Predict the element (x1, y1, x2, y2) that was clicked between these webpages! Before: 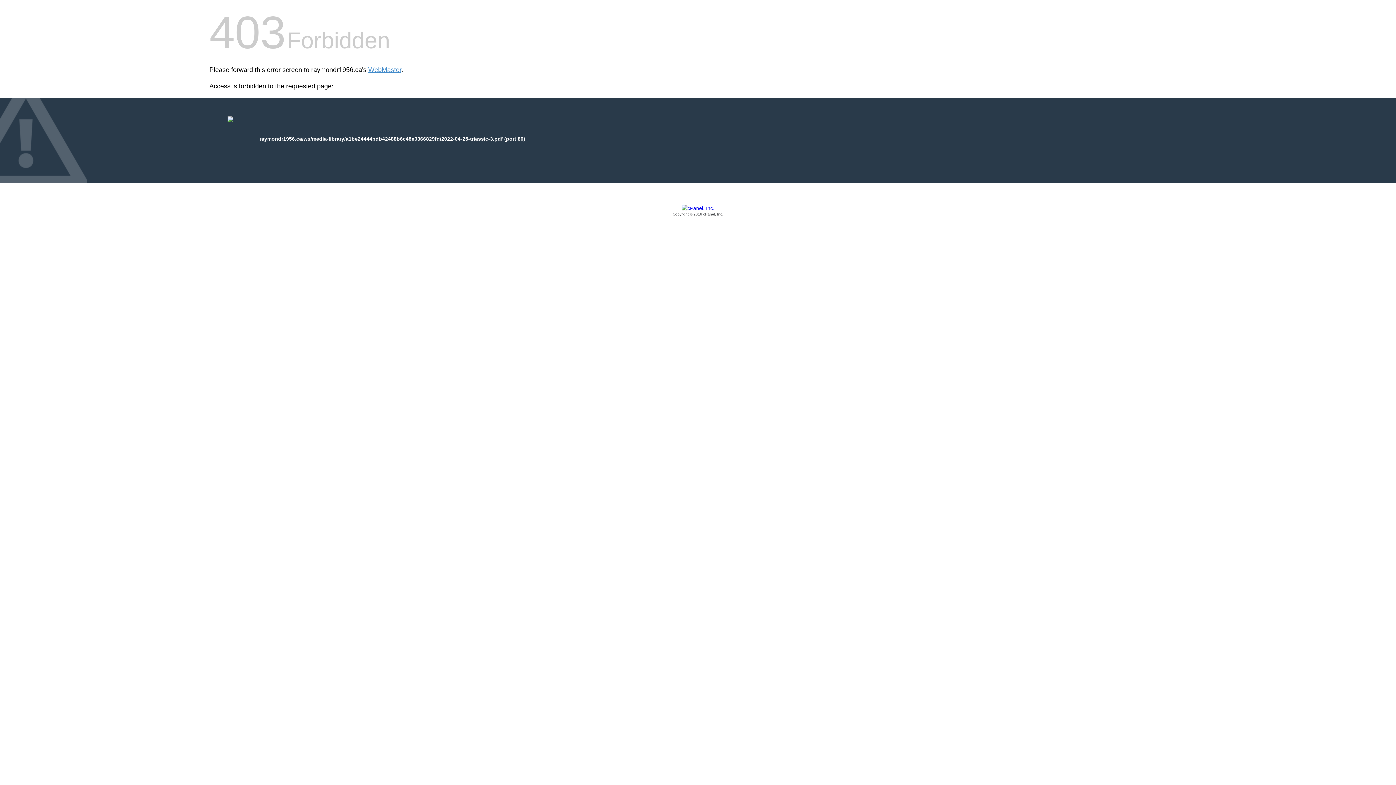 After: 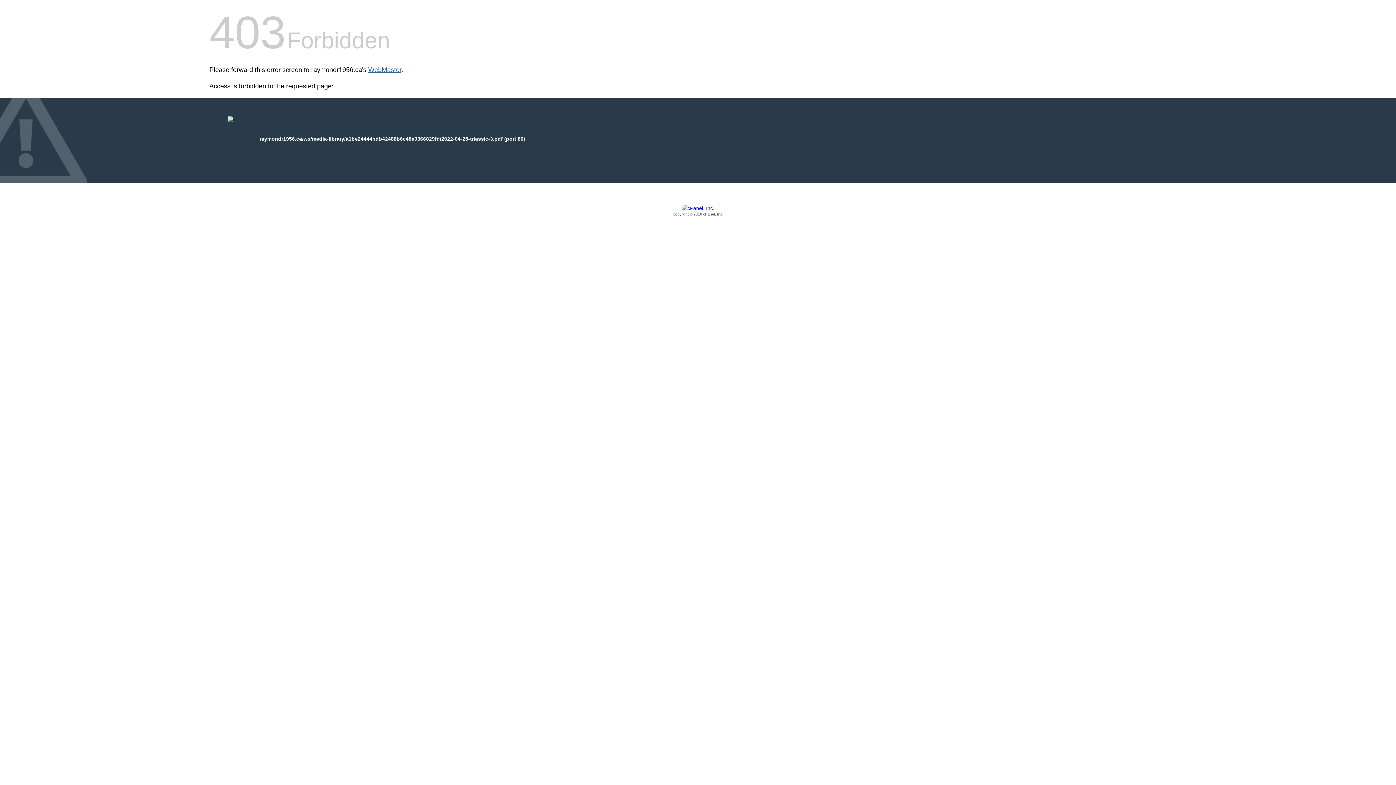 Action: label: WebMaster bbox: (368, 66, 401, 73)